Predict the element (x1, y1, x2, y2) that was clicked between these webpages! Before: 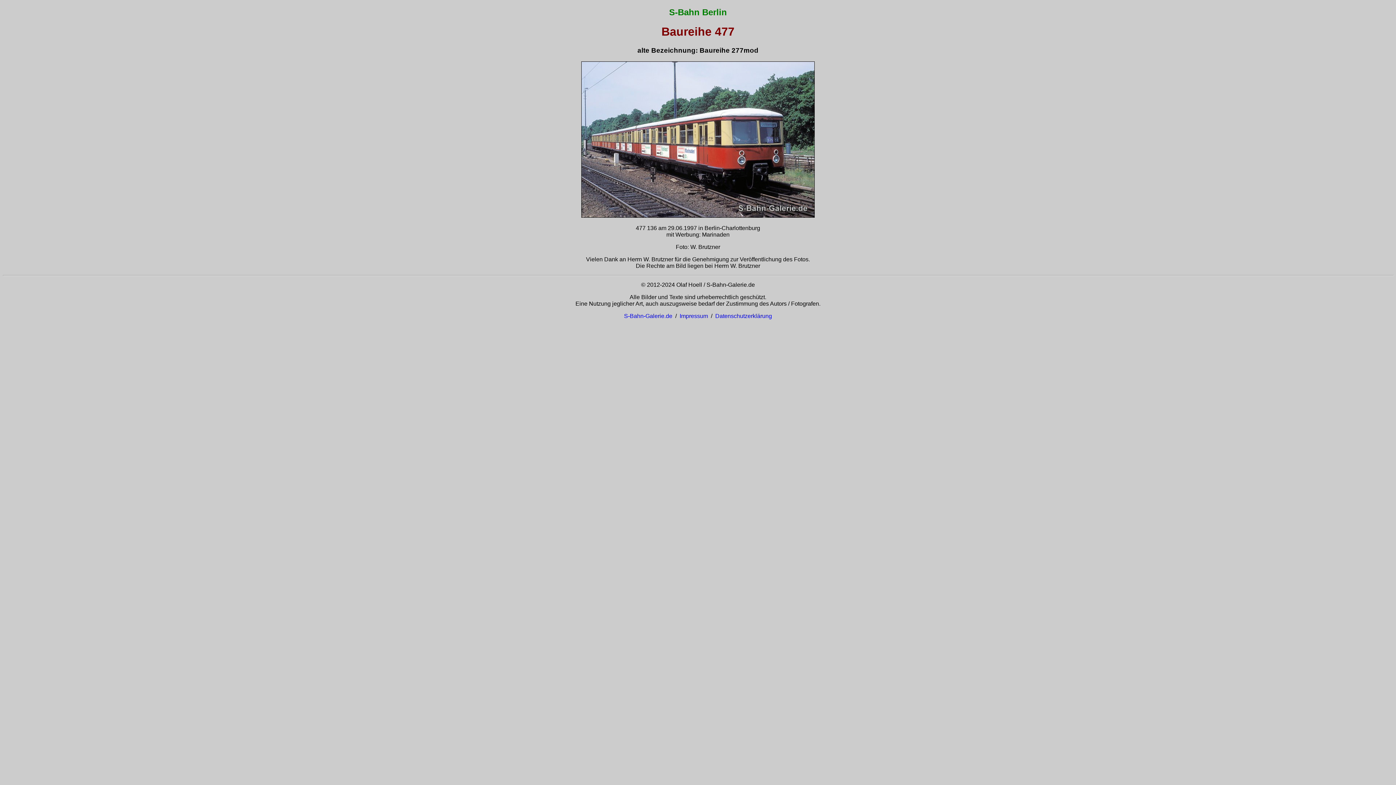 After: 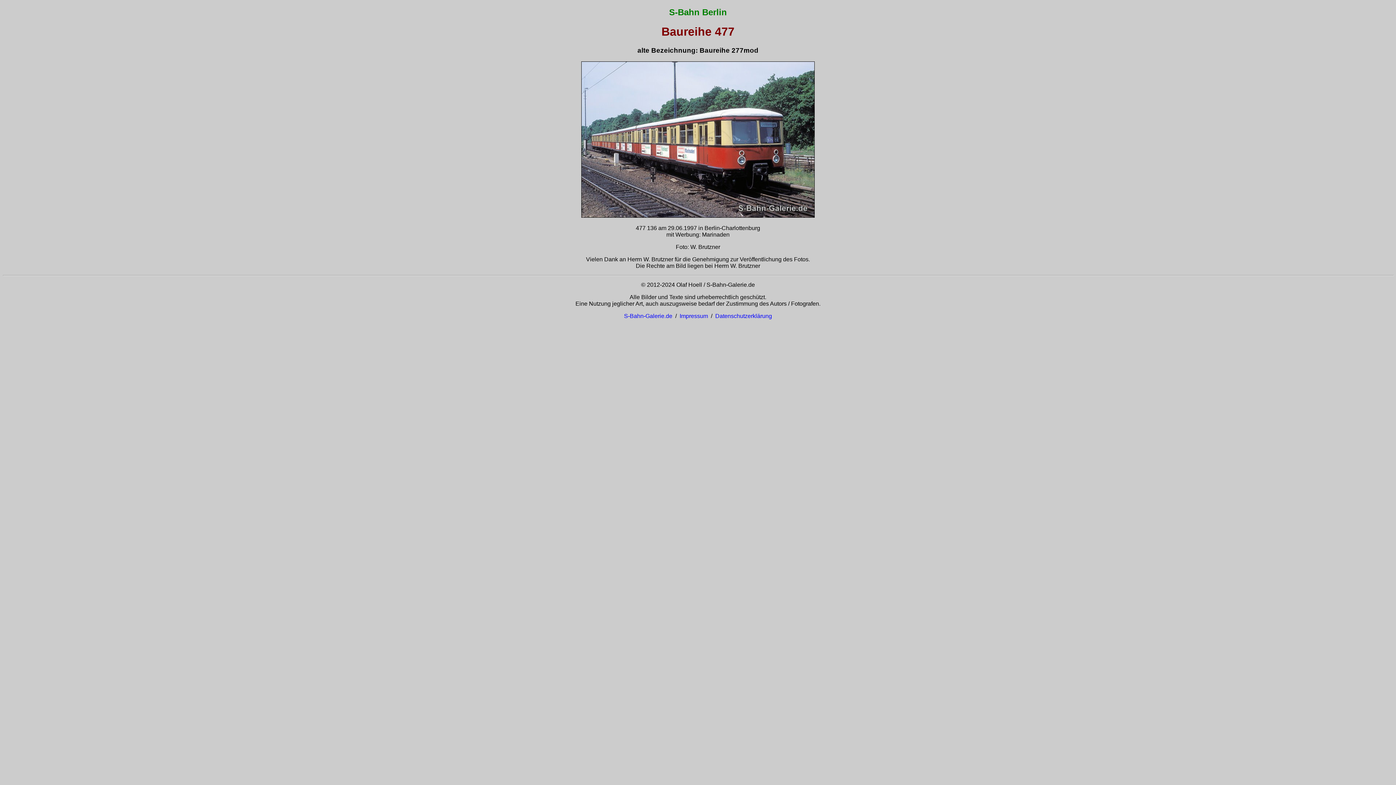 Action: bbox: (679, 312, 708, 319) label: Impressum